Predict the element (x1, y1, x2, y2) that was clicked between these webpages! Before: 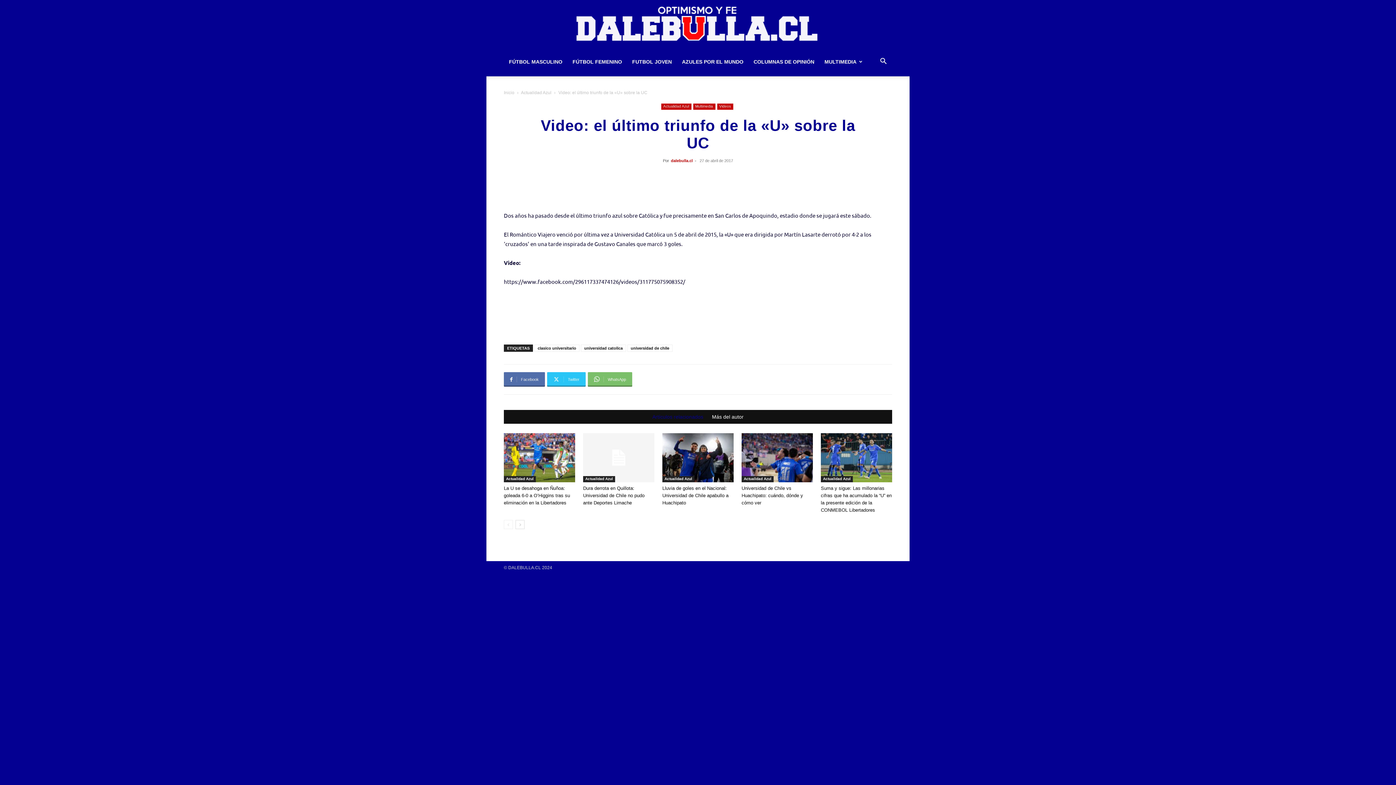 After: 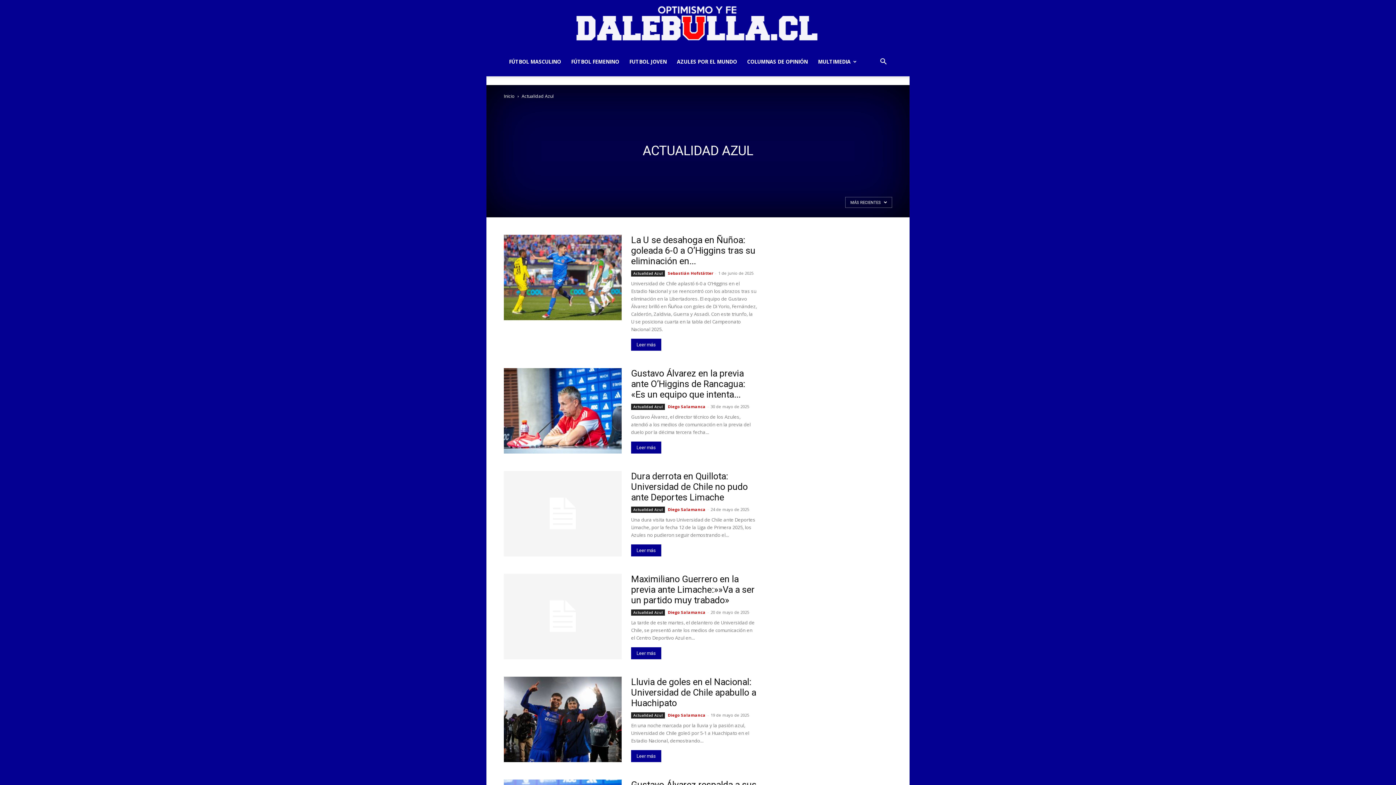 Action: bbox: (504, 476, 536, 482) label: Actualidad Azul